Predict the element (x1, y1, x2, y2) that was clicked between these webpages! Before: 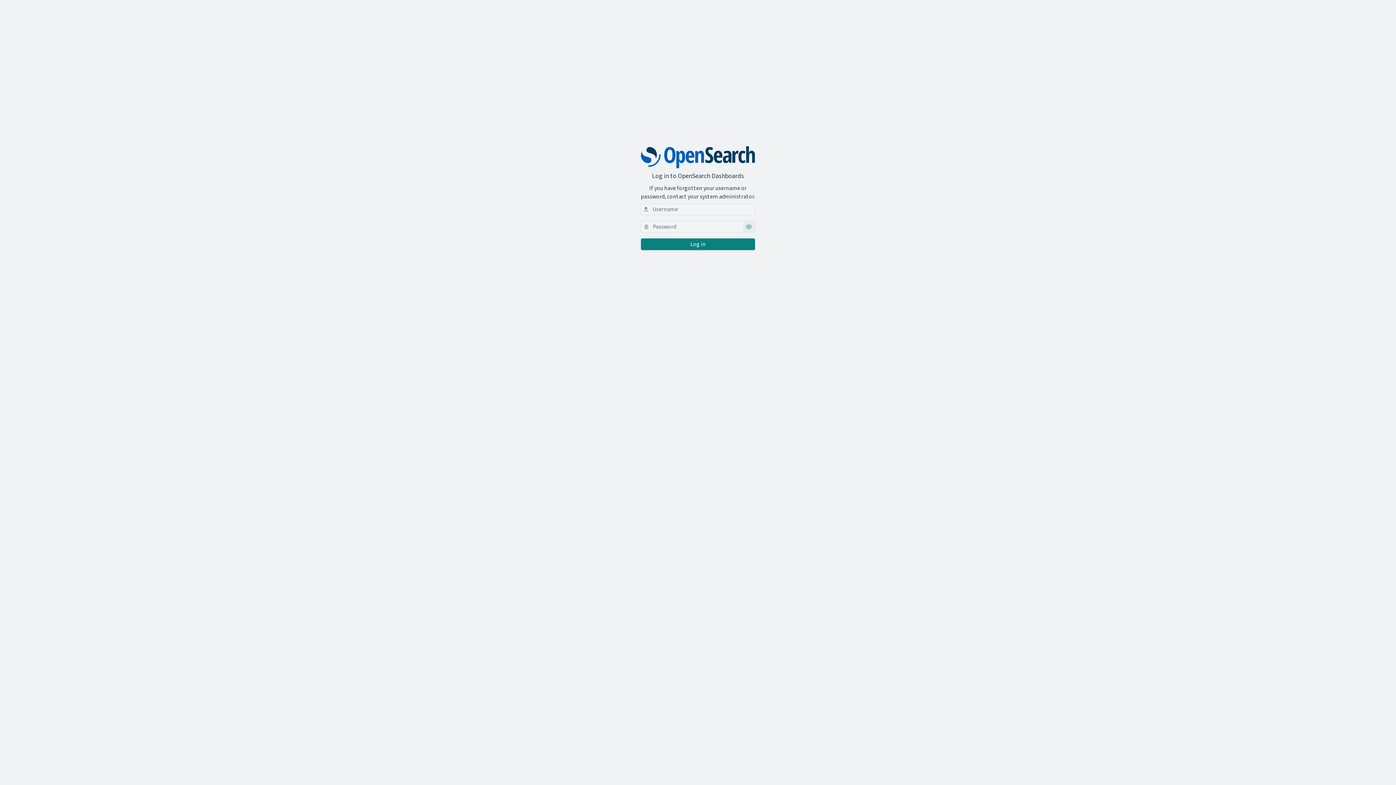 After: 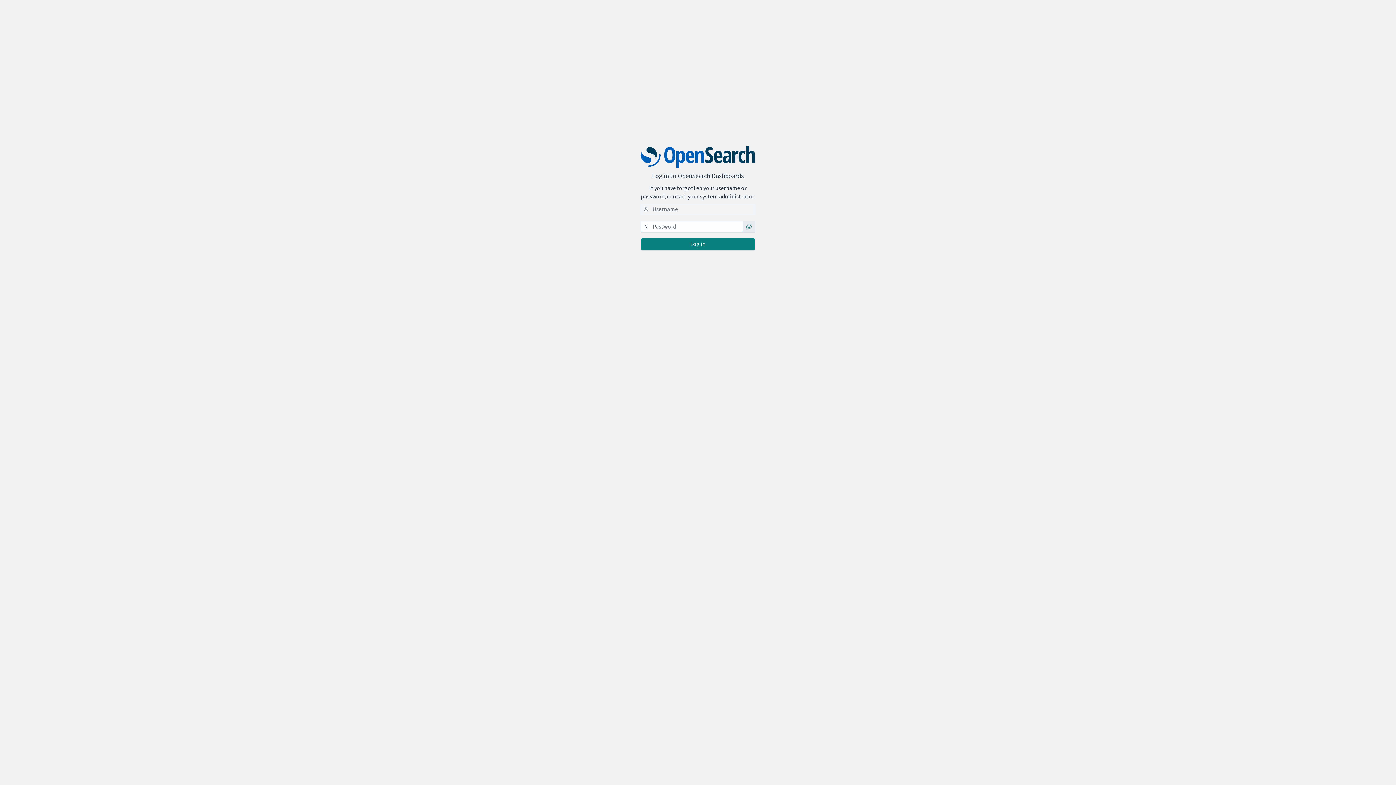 Action: label: Show password as plain text. Note: this will visually expose your password on the screen. bbox: (743, 221, 754, 232)